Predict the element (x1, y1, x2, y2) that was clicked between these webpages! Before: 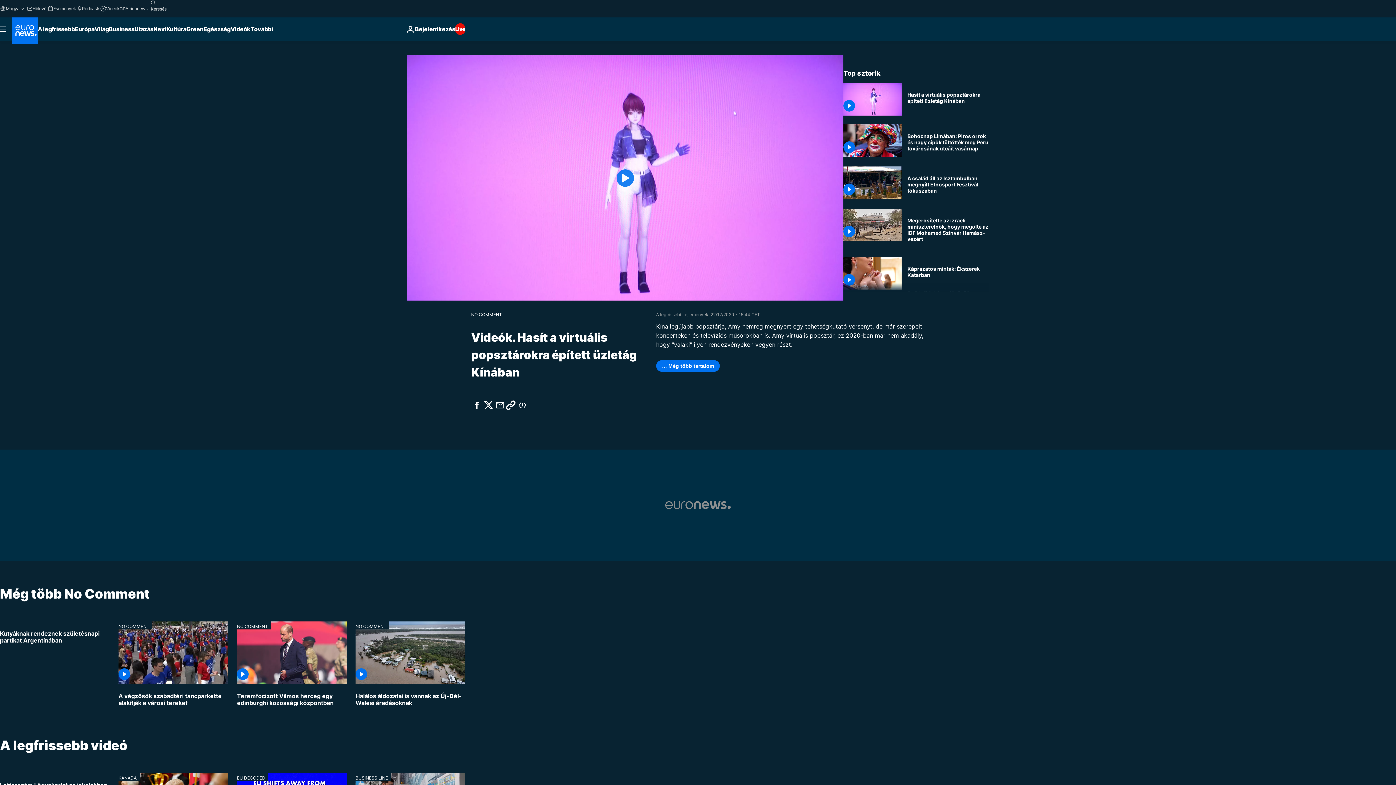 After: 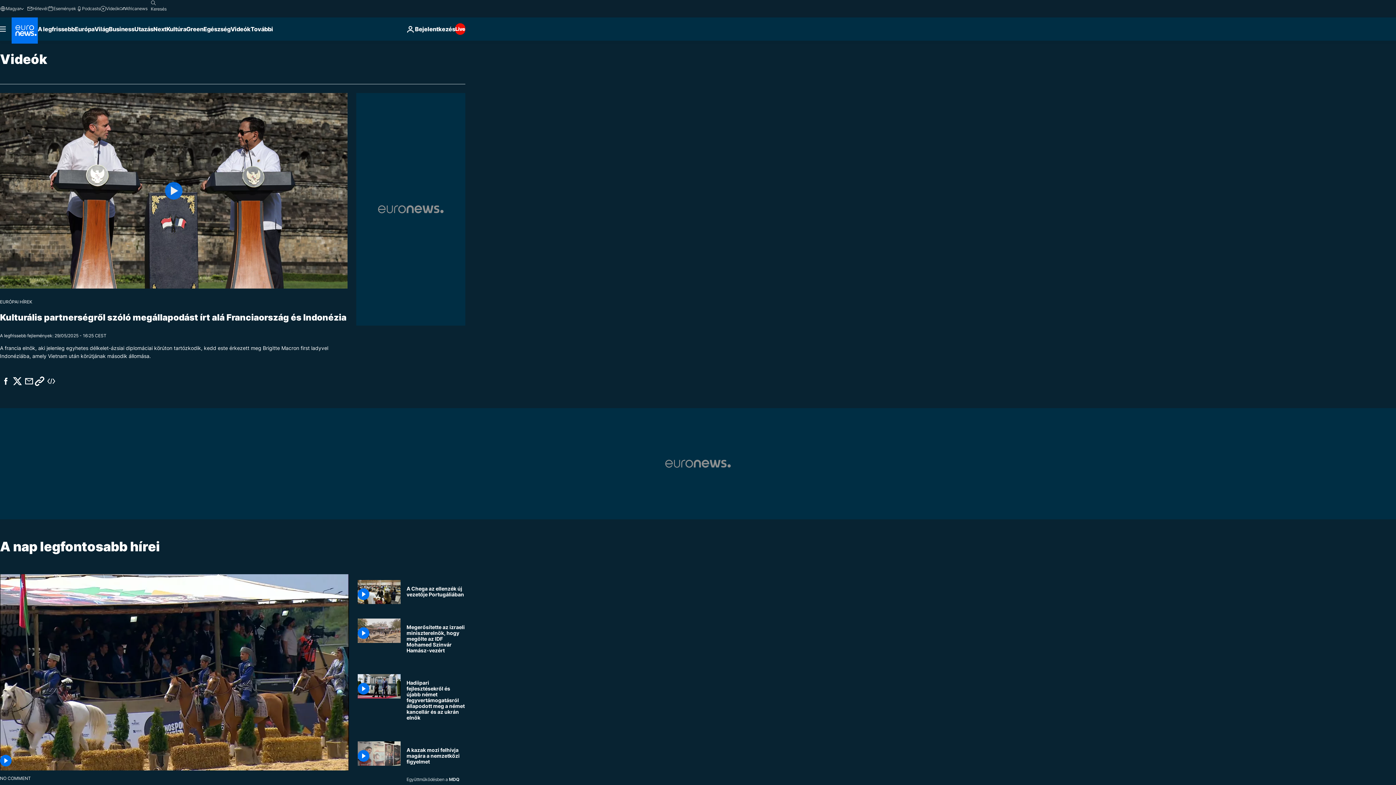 Action: bbox: (230, 17, 250, 40) label: Read more about Videók